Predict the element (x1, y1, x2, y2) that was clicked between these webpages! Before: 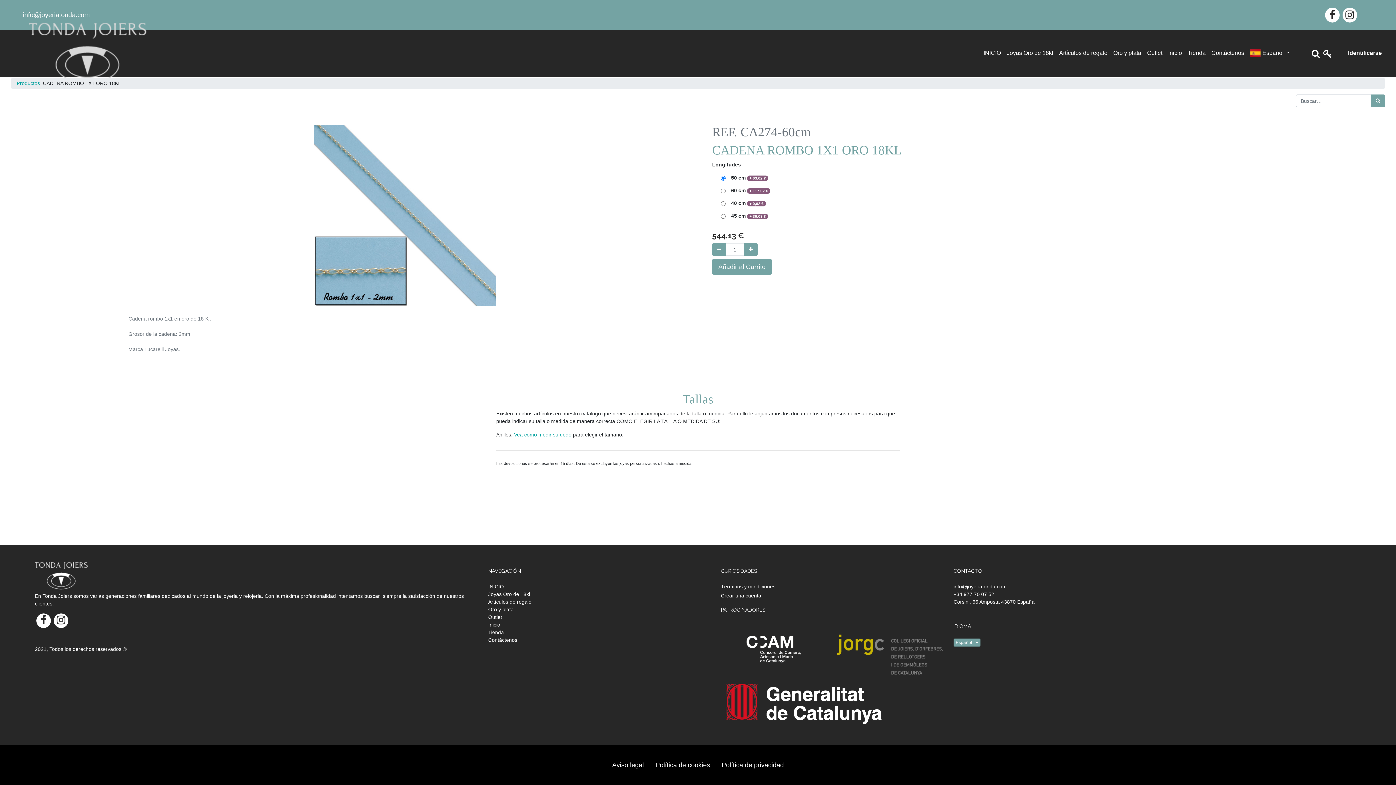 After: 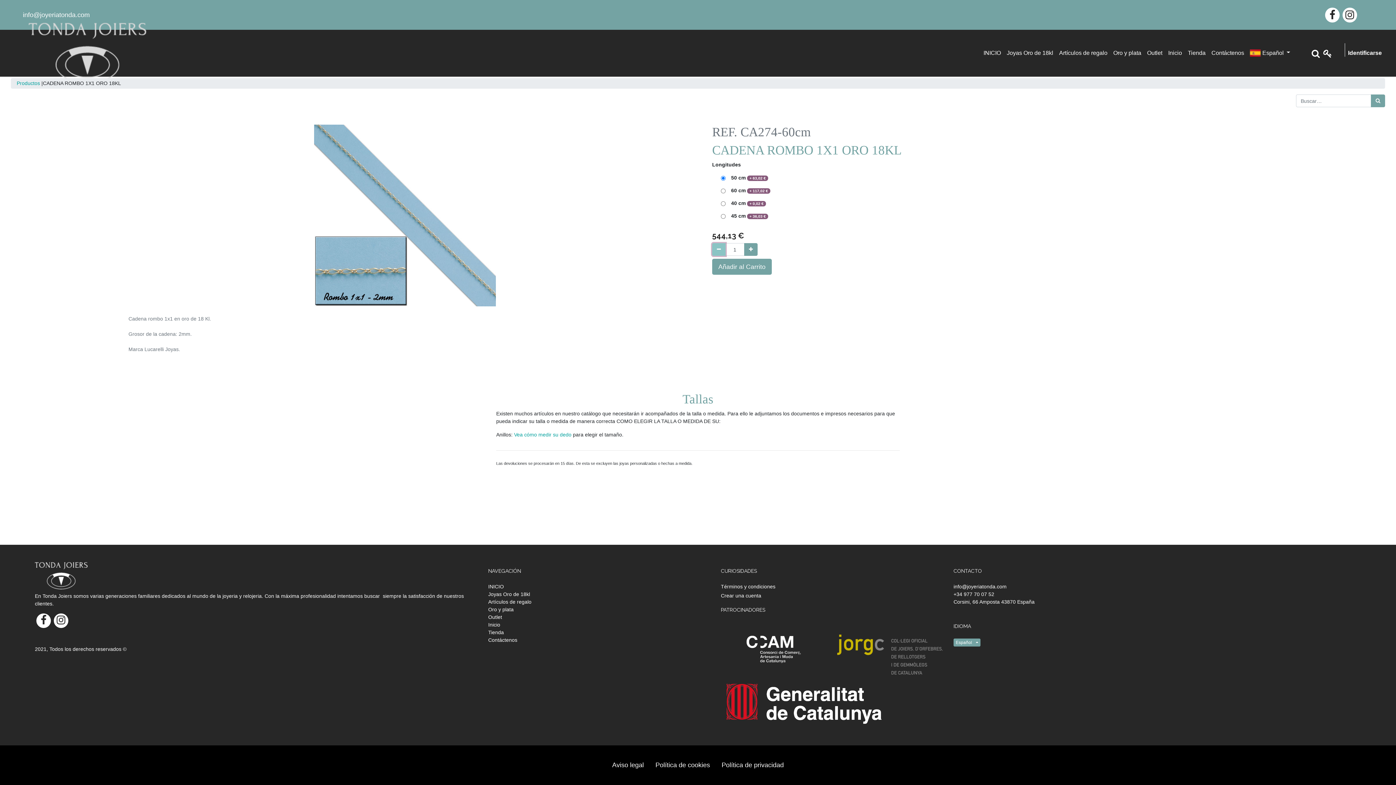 Action: label: Quitar uno bbox: (712, 243, 725, 256)